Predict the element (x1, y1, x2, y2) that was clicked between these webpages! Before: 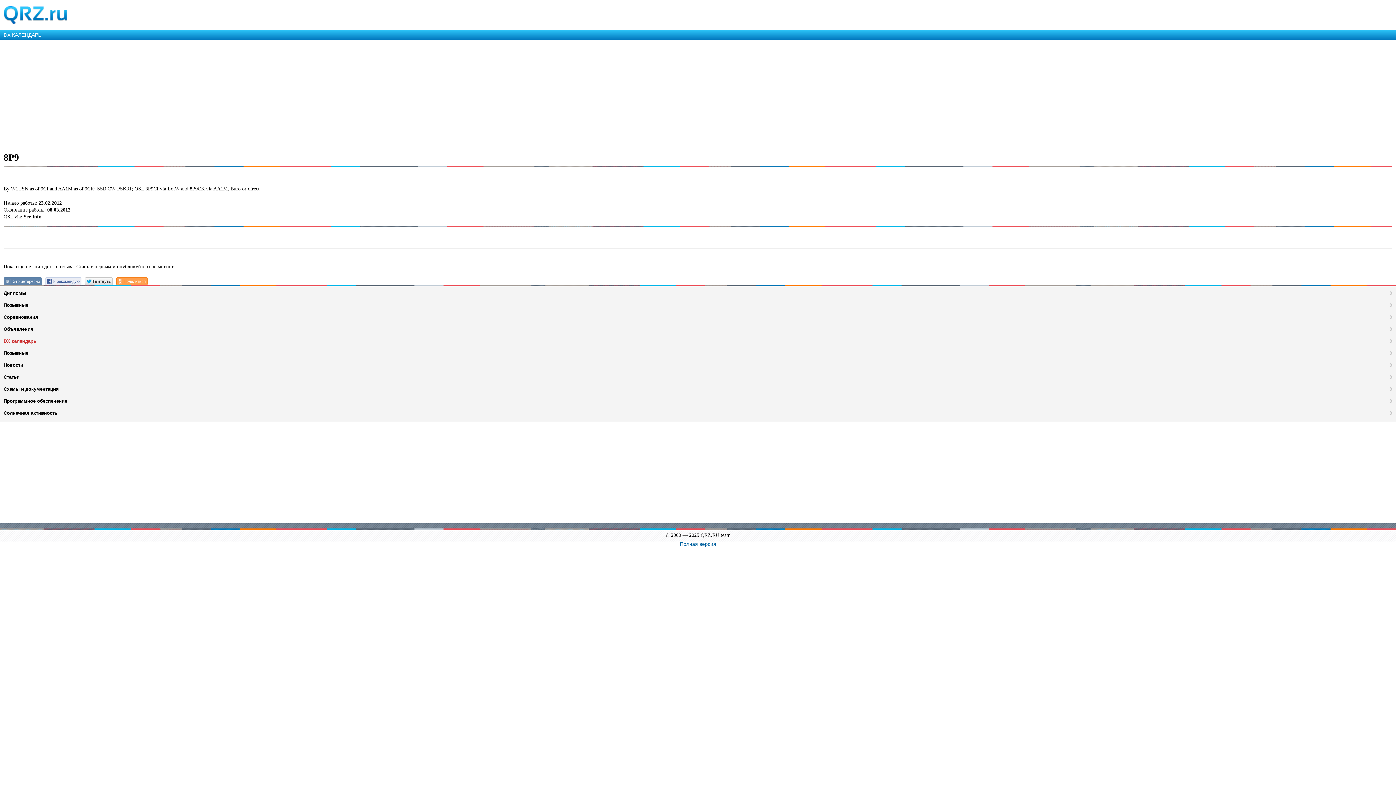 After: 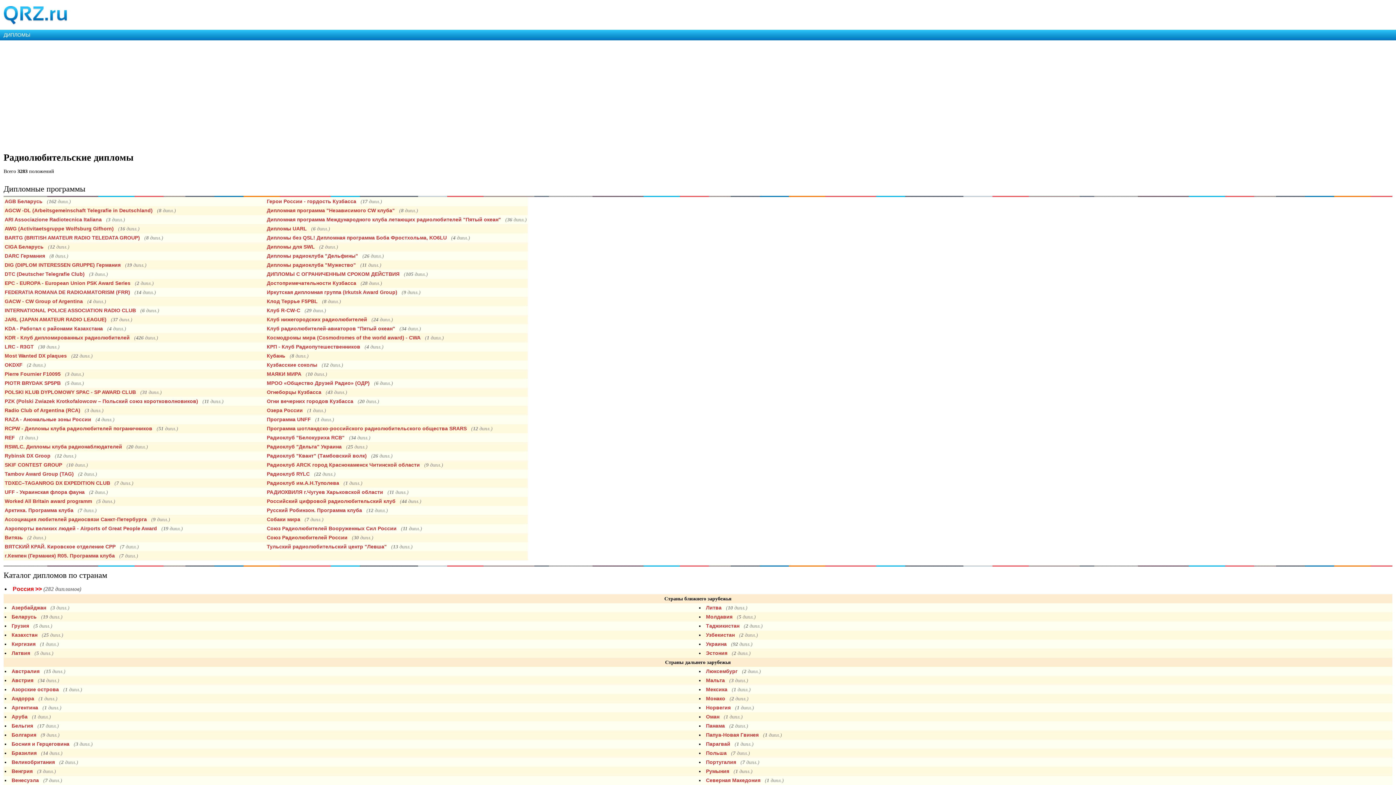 Action: label: Дипломы bbox: (3, 288, 1392, 298)